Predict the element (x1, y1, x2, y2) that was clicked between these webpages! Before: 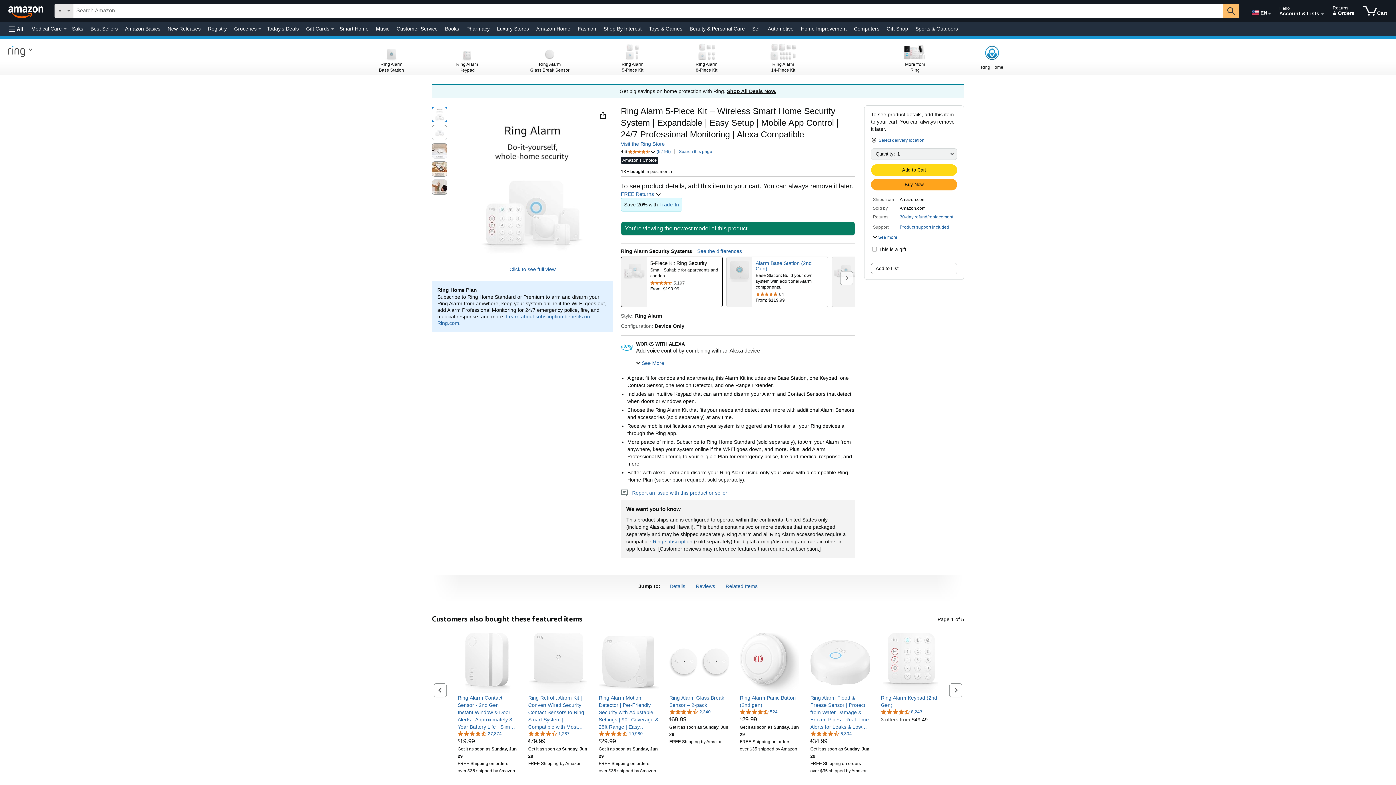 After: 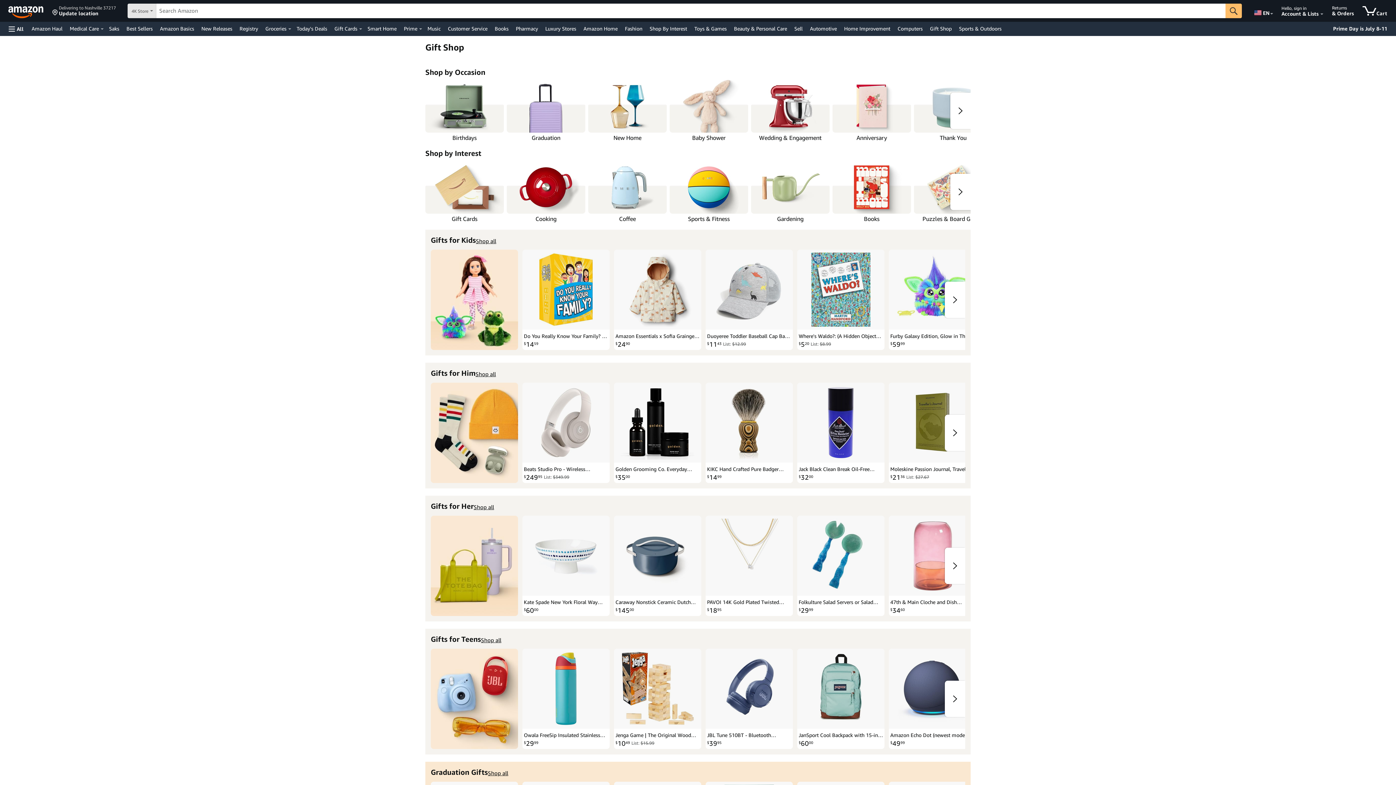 Action: label: Gift Shop bbox: (885, 23, 910, 33)